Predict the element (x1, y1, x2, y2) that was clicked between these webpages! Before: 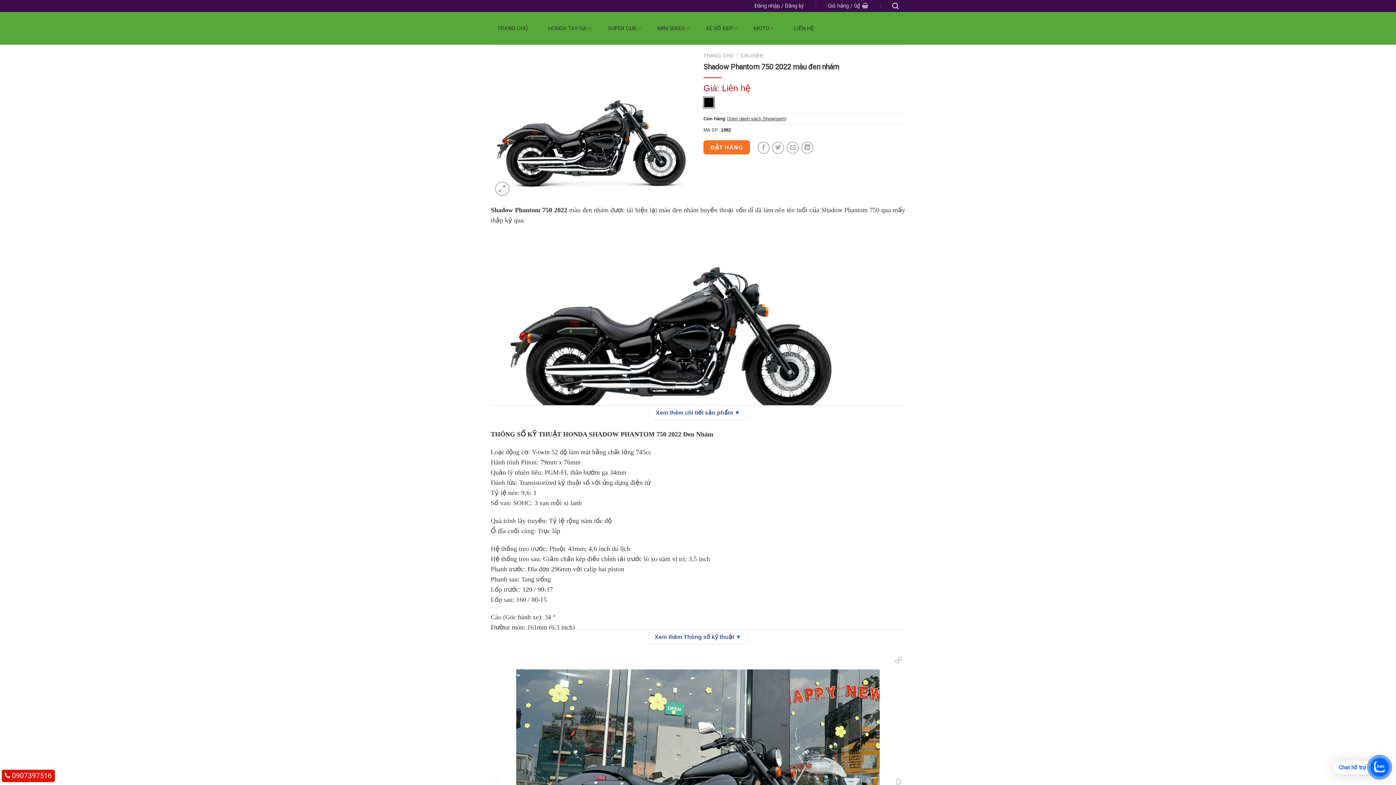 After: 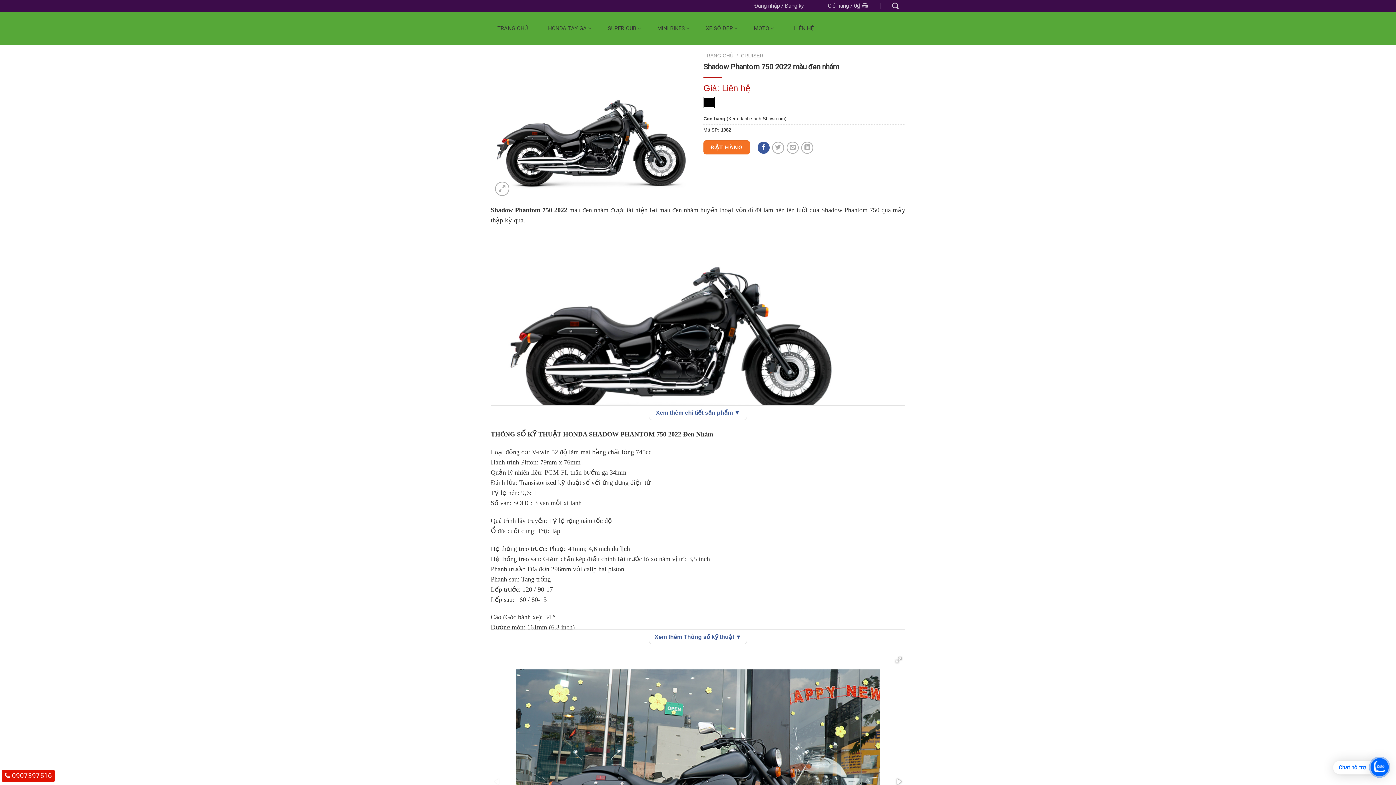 Action: bbox: (757, 141, 769, 153)